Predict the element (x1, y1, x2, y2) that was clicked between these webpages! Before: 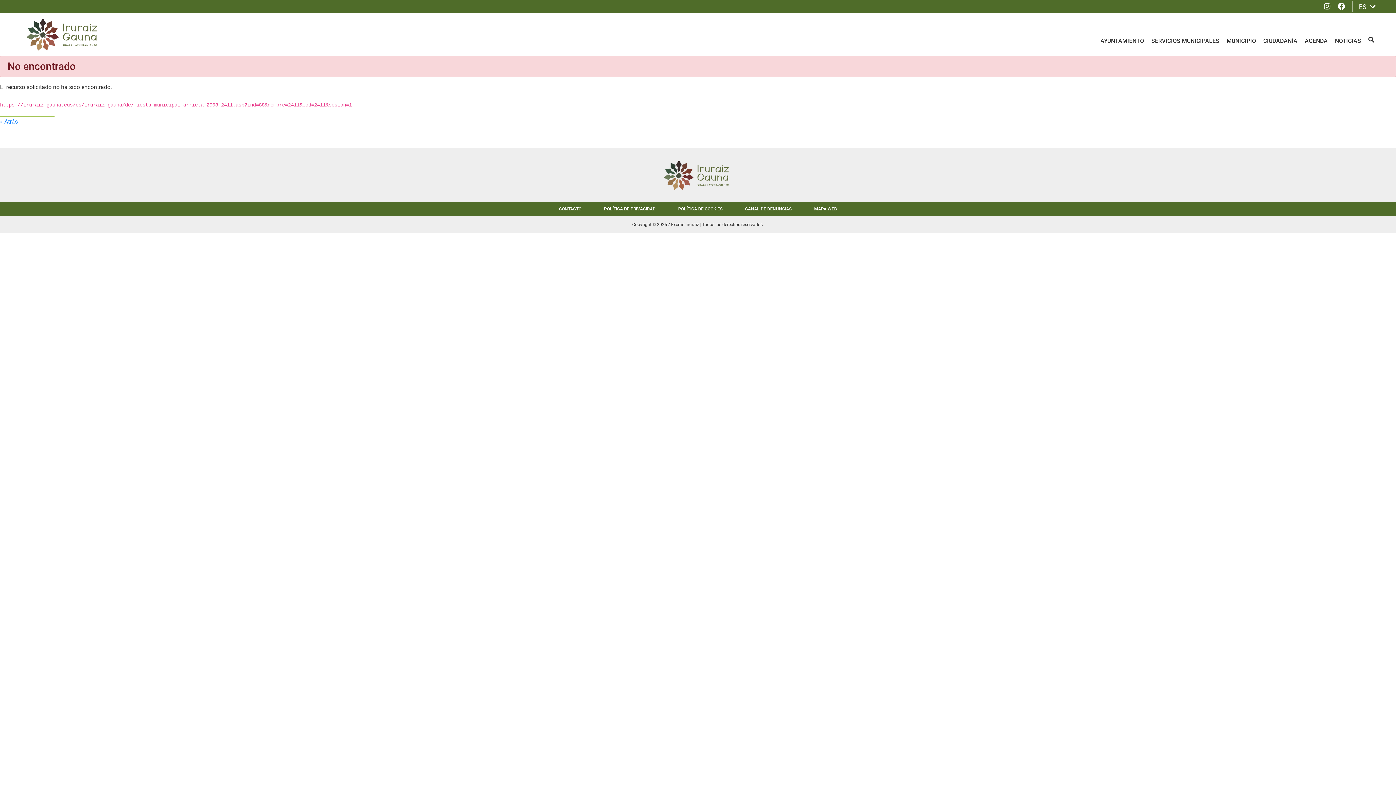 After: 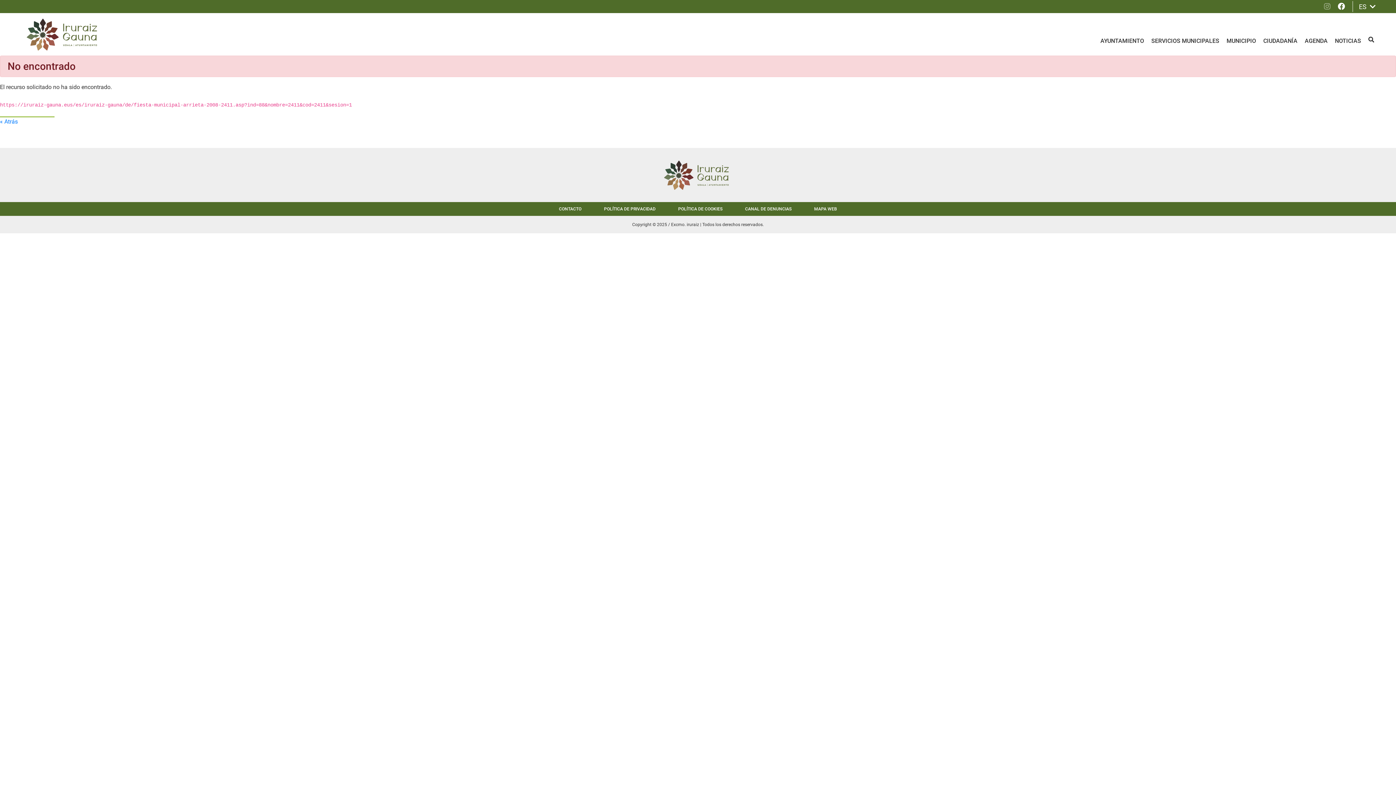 Action: label: Instagram bbox: (1320, 1, 1334, 12)